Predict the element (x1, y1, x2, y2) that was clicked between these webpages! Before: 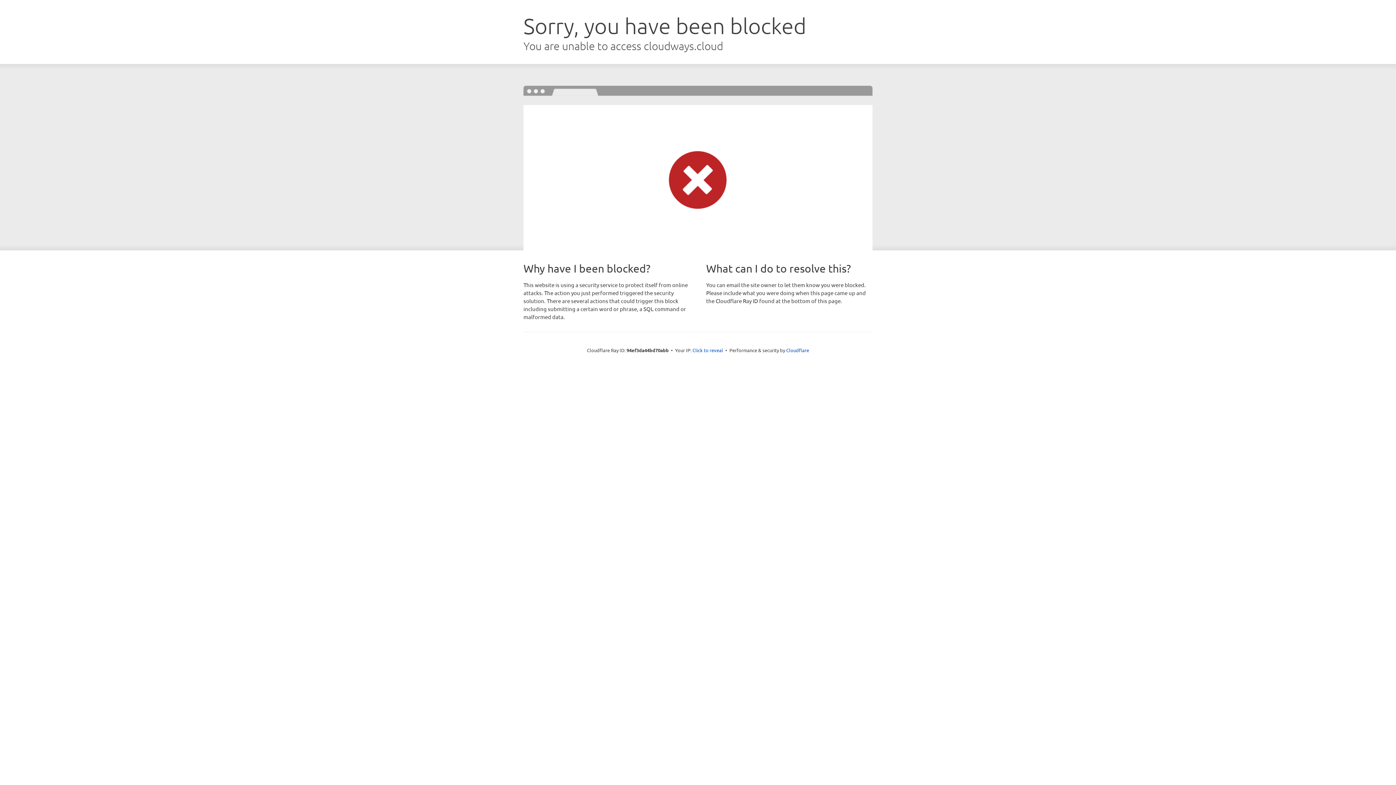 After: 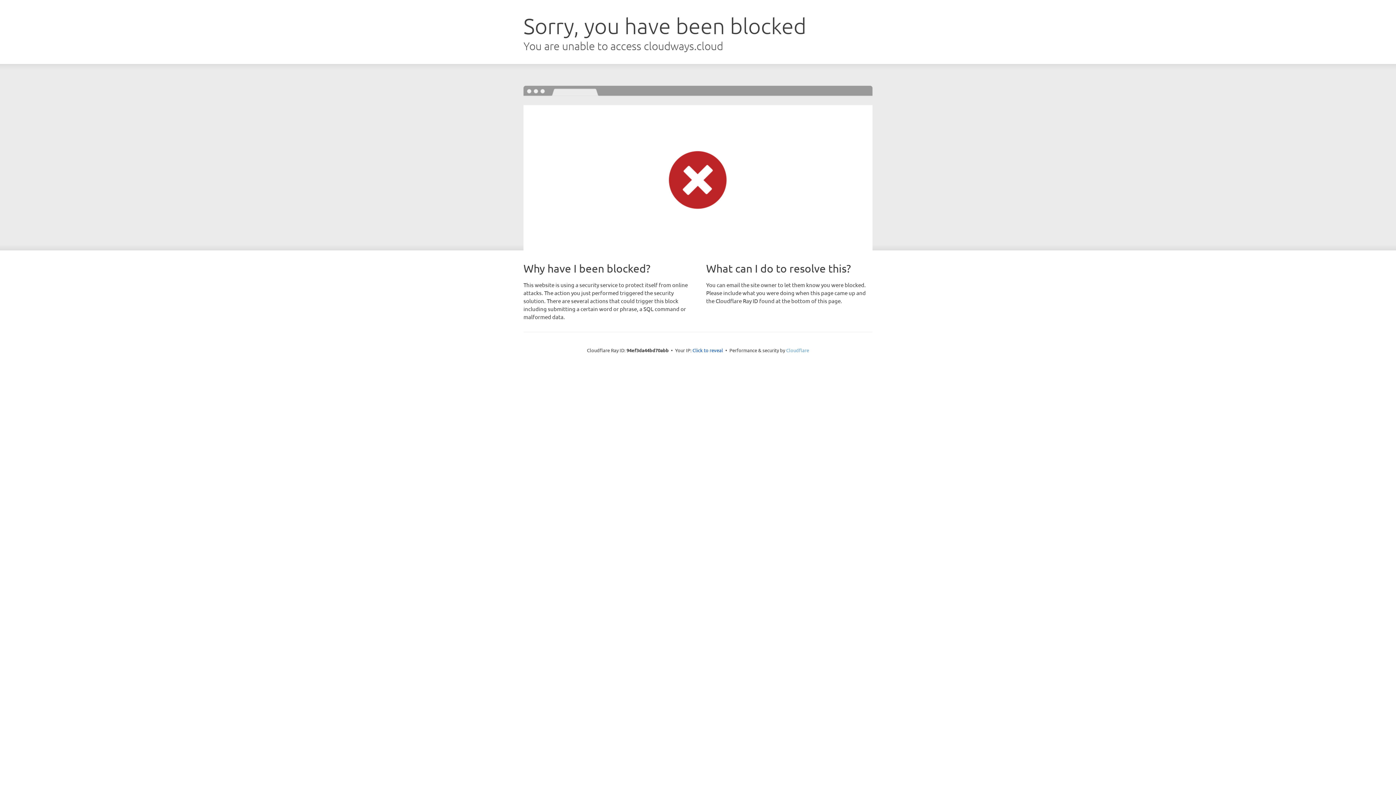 Action: label: Cloudflare bbox: (786, 347, 809, 353)